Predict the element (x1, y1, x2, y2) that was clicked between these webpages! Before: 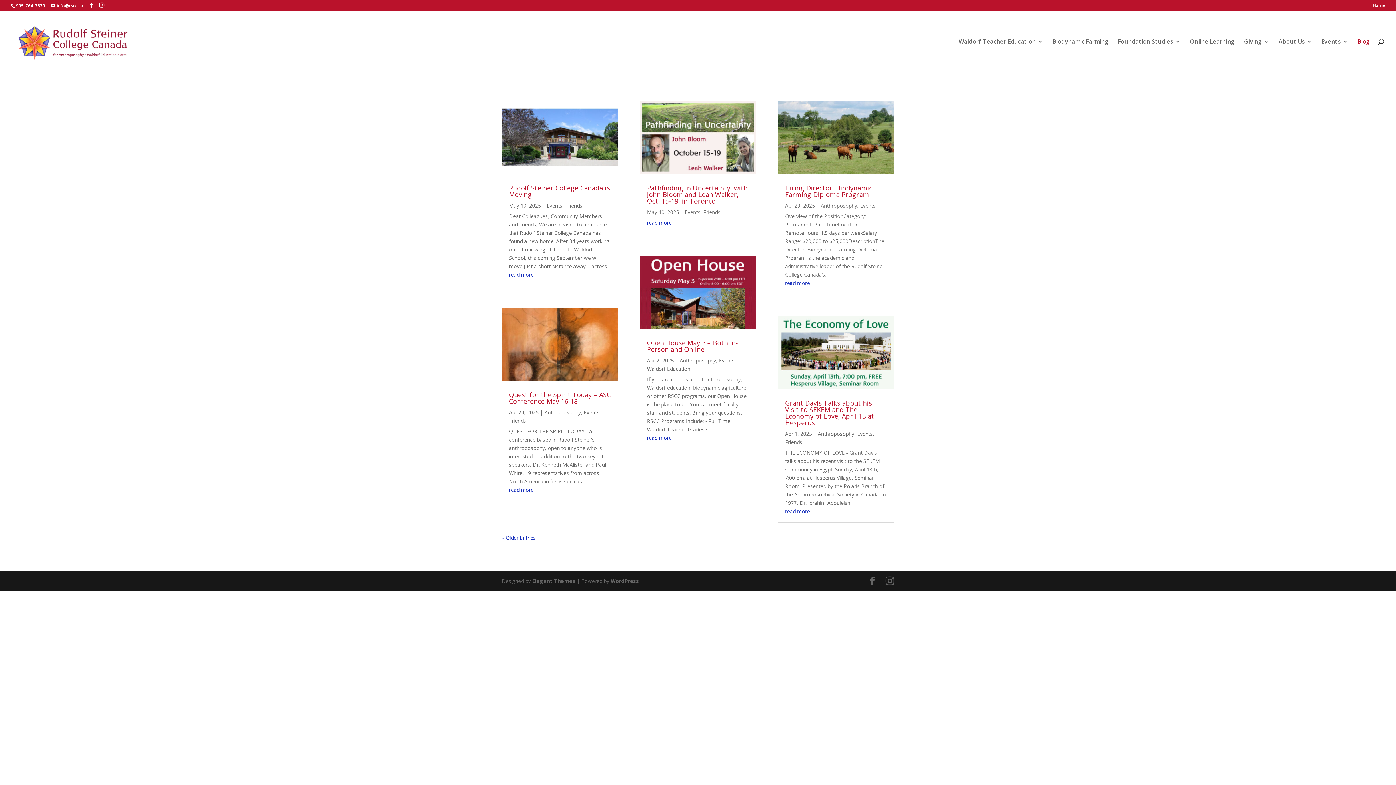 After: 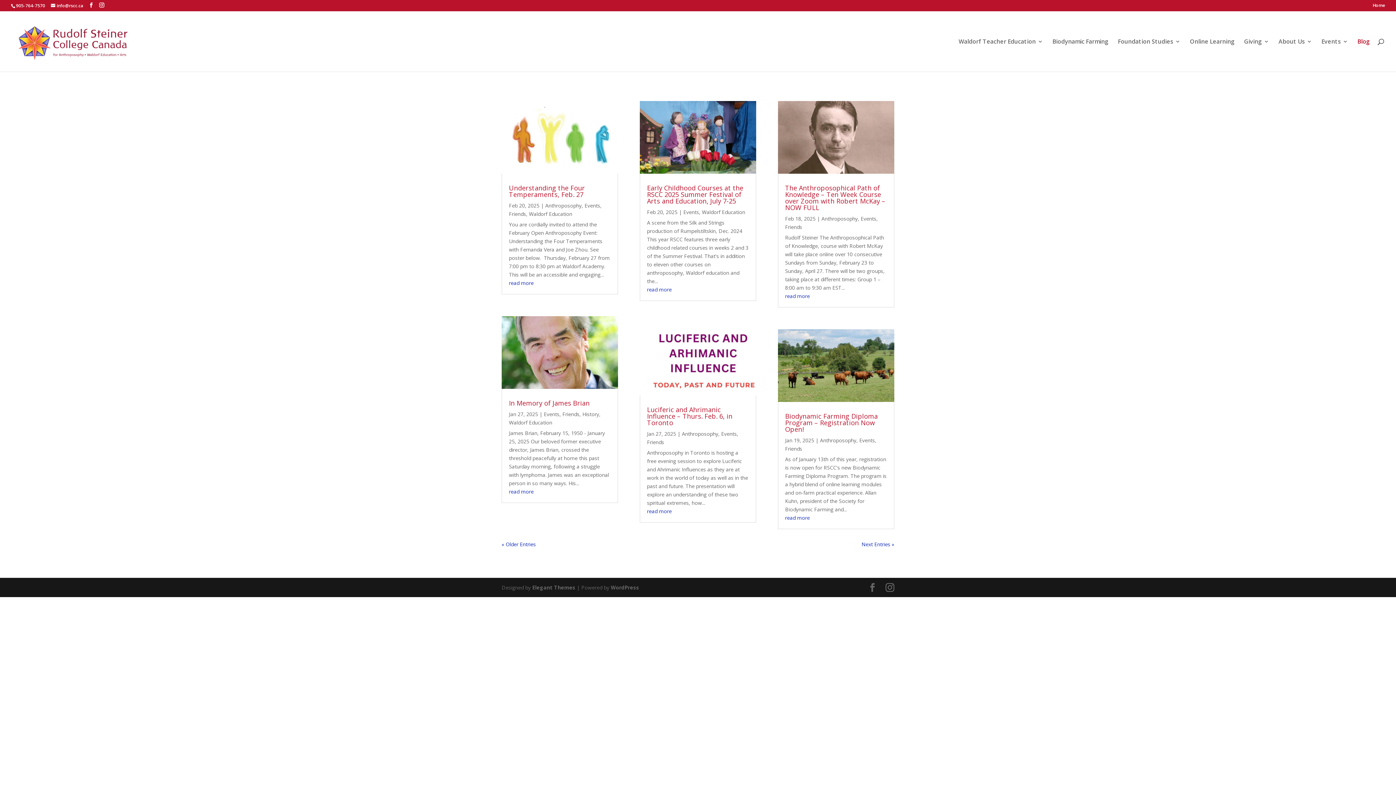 Action: label: « Older Entries bbox: (501, 534, 536, 541)